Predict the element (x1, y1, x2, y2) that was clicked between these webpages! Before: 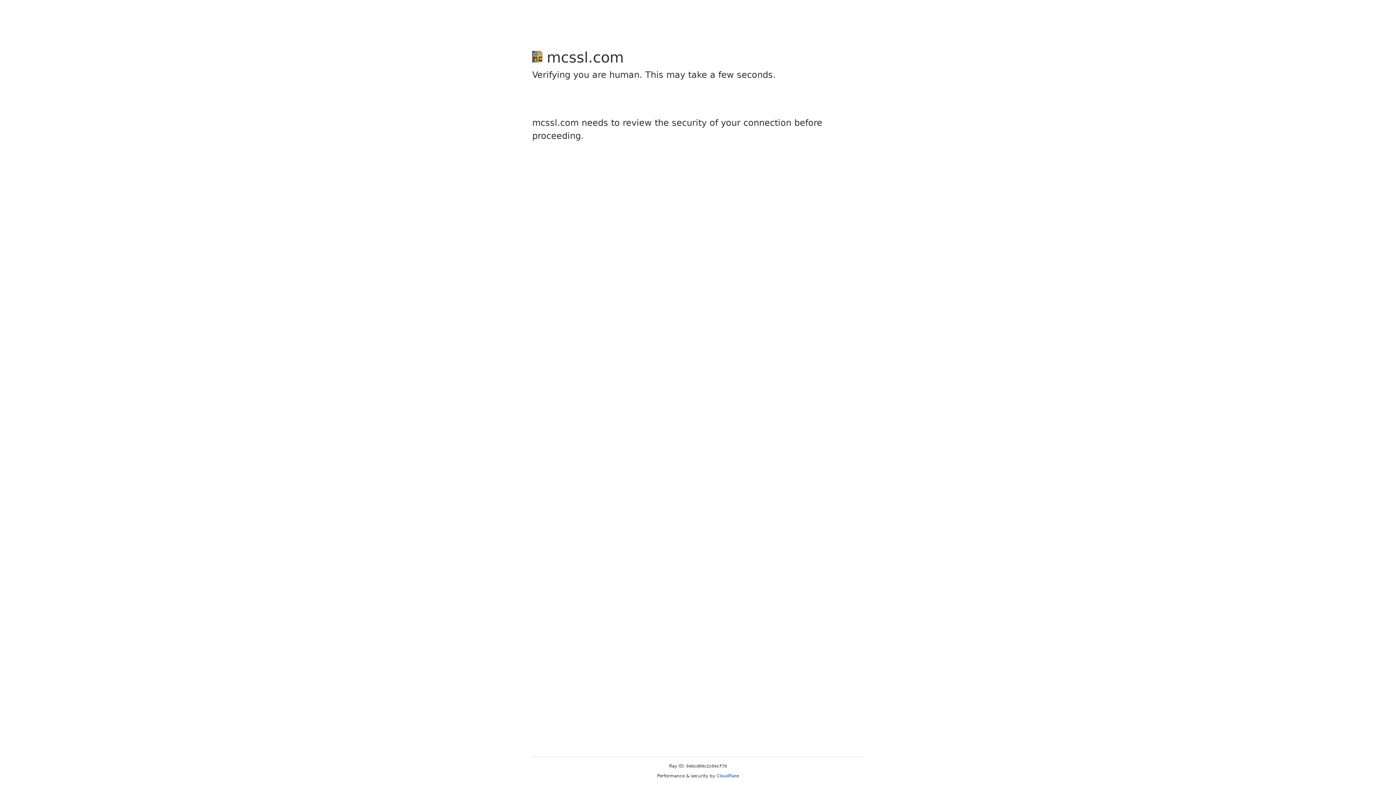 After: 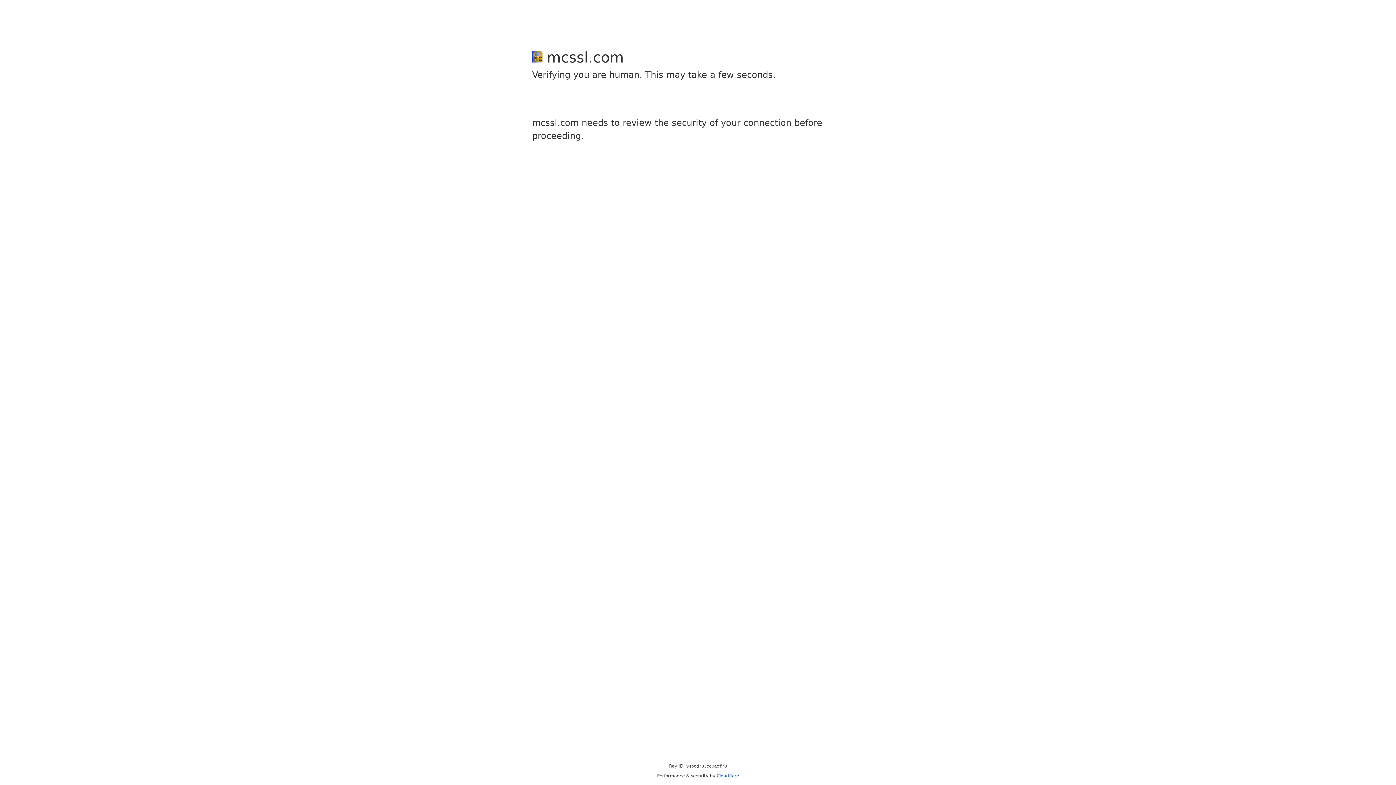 Action: label: Cloudflare bbox: (716, 773, 739, 778)